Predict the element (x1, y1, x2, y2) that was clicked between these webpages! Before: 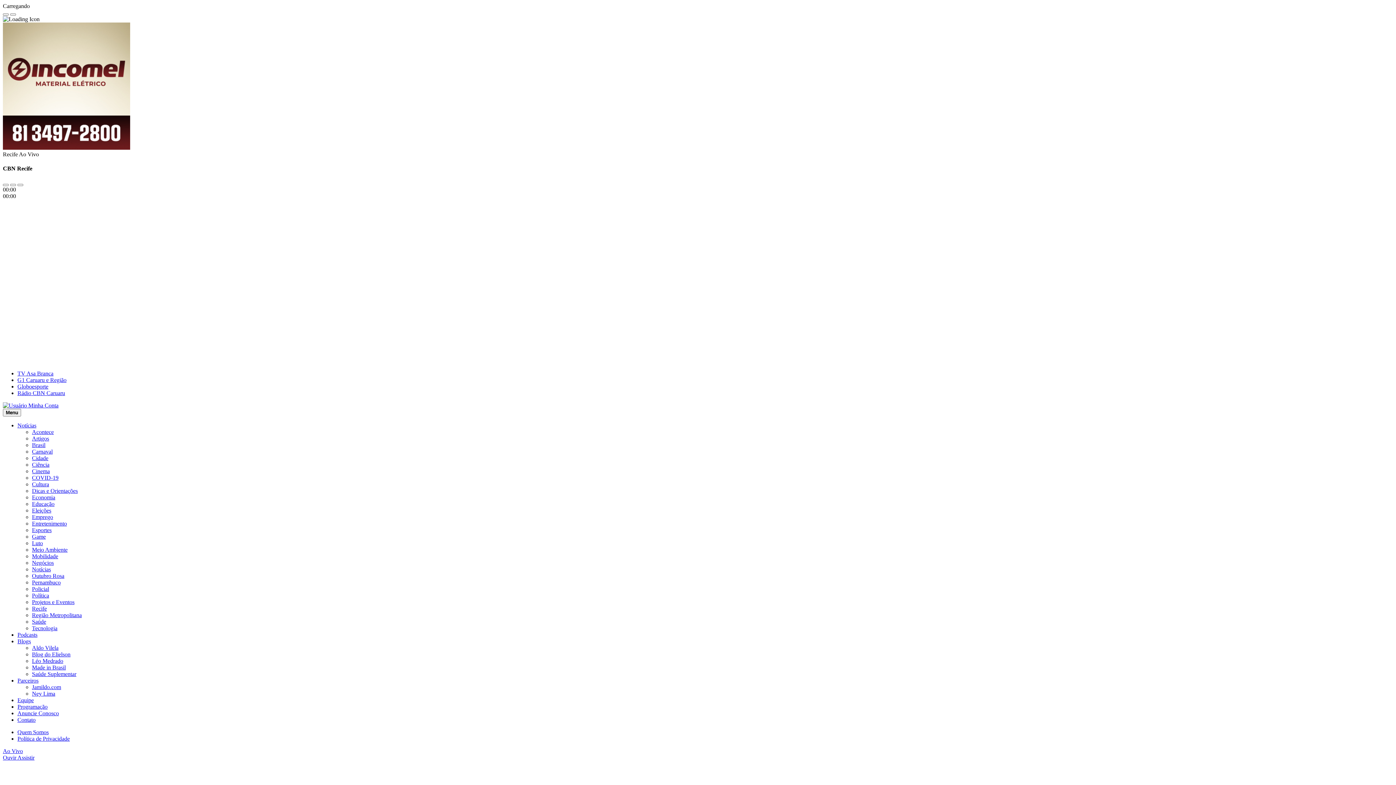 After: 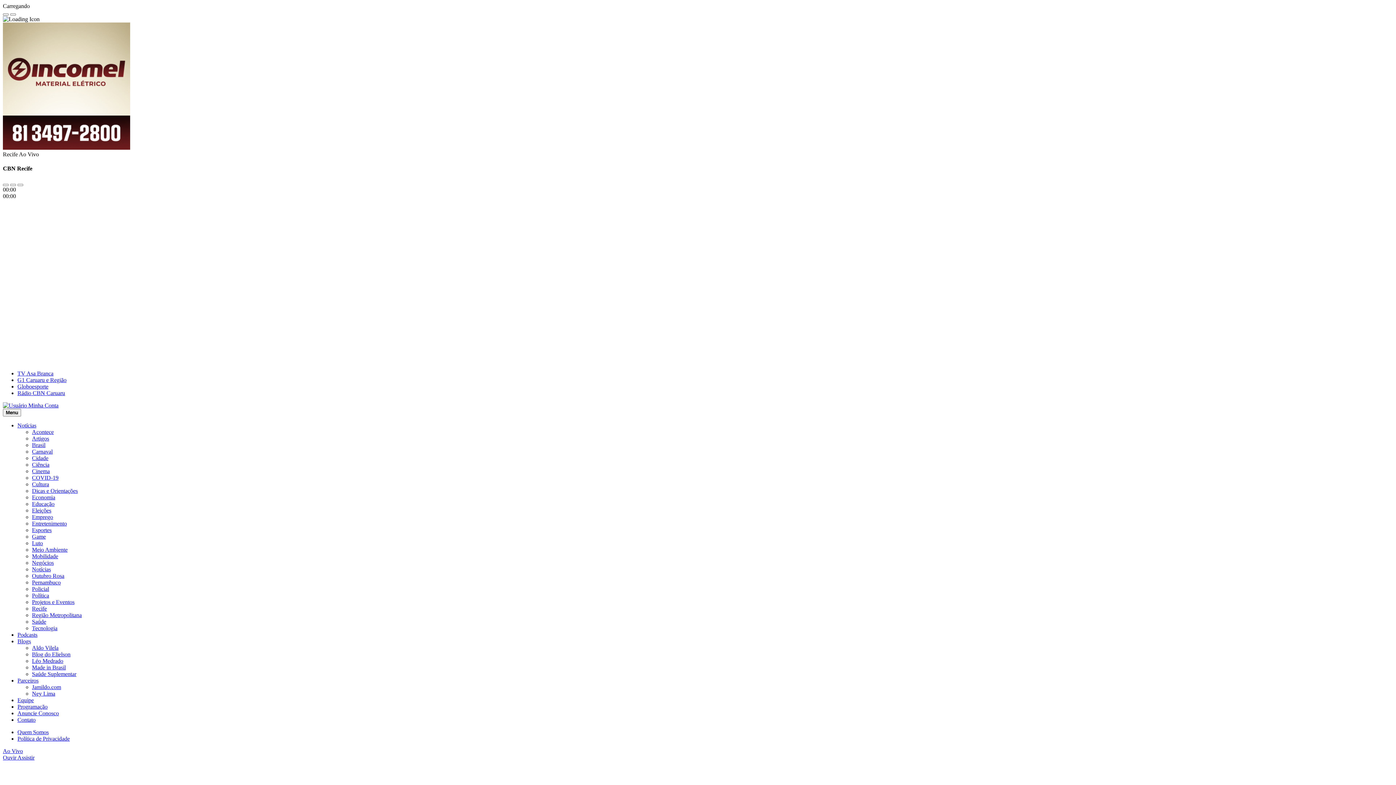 Action: bbox: (17, 697, 33, 703) label: Equipe